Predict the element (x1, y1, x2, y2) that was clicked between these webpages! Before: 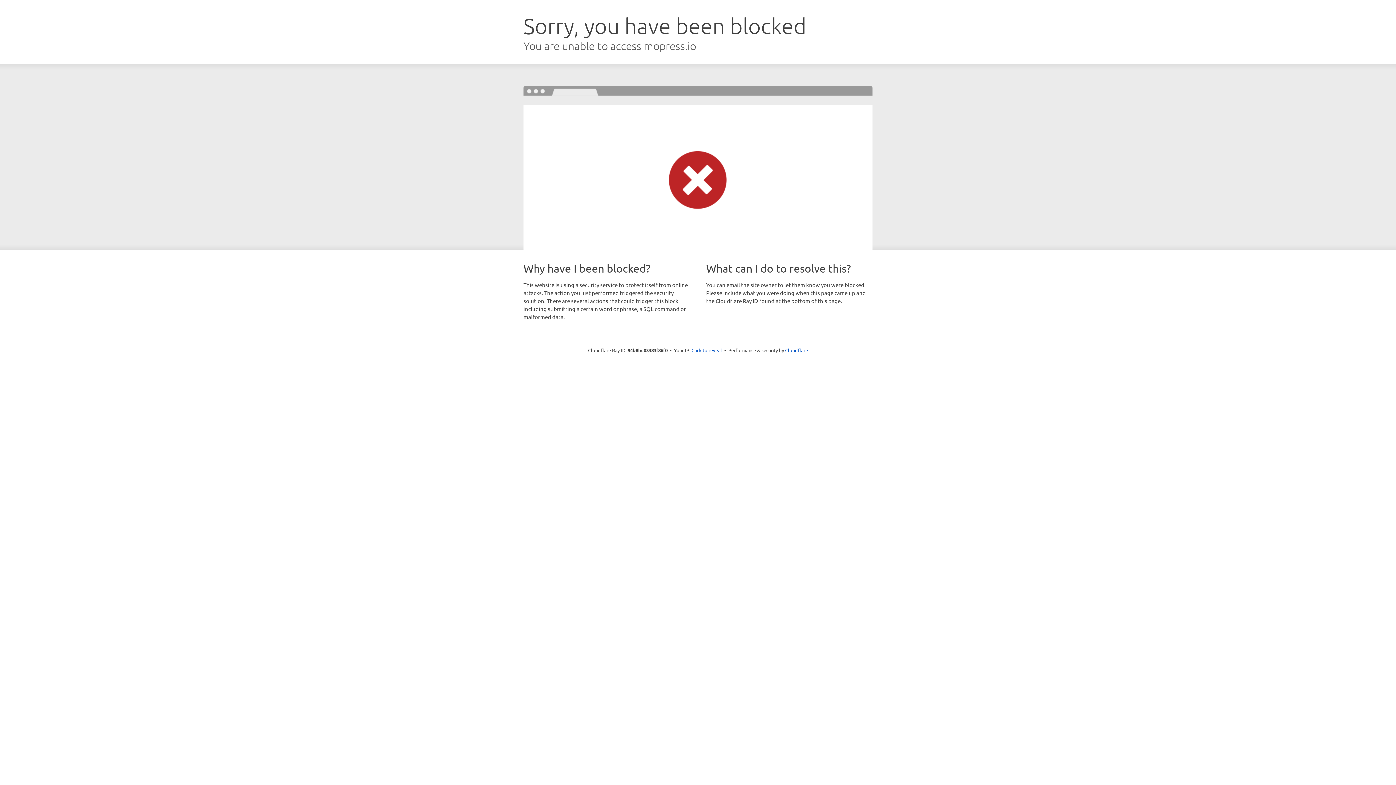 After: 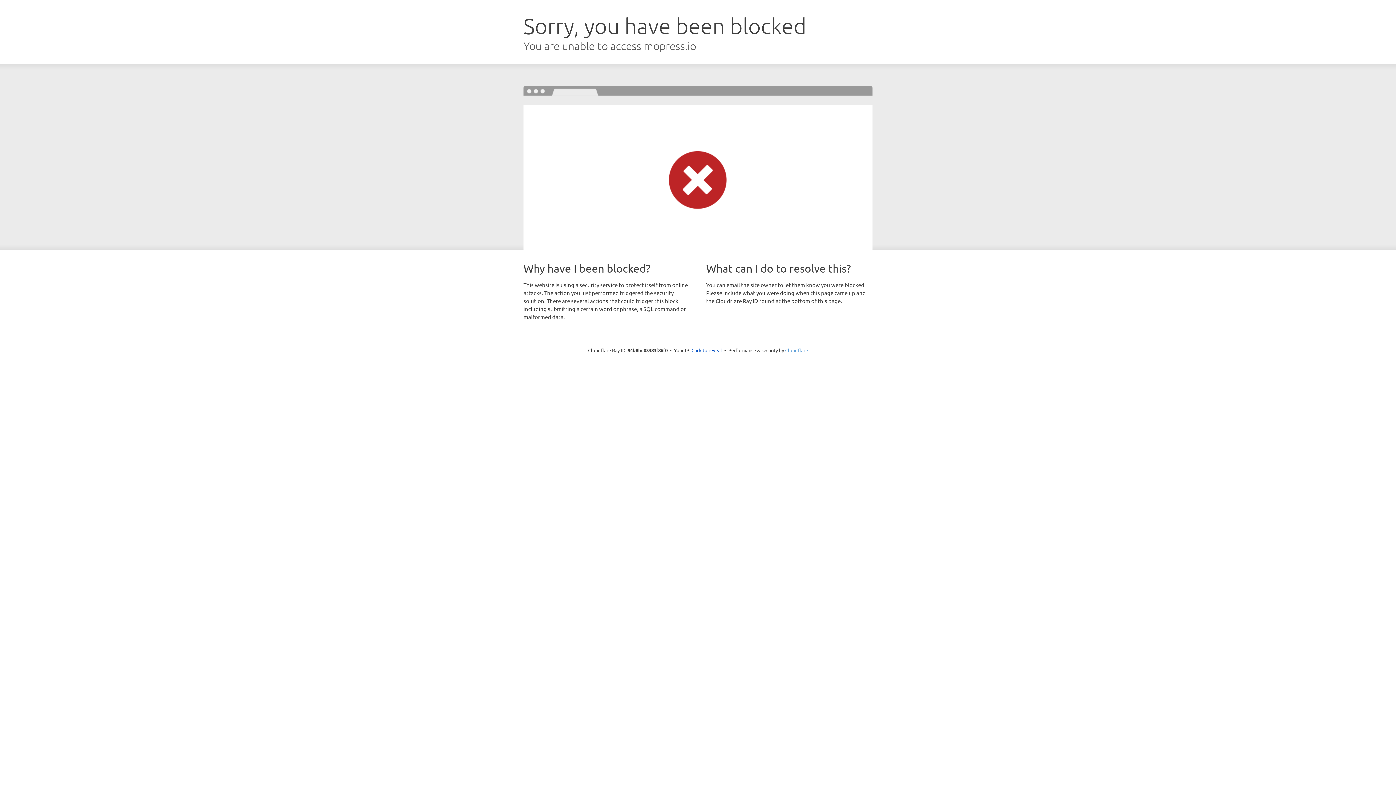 Action: label: Cloudflare bbox: (785, 347, 808, 353)